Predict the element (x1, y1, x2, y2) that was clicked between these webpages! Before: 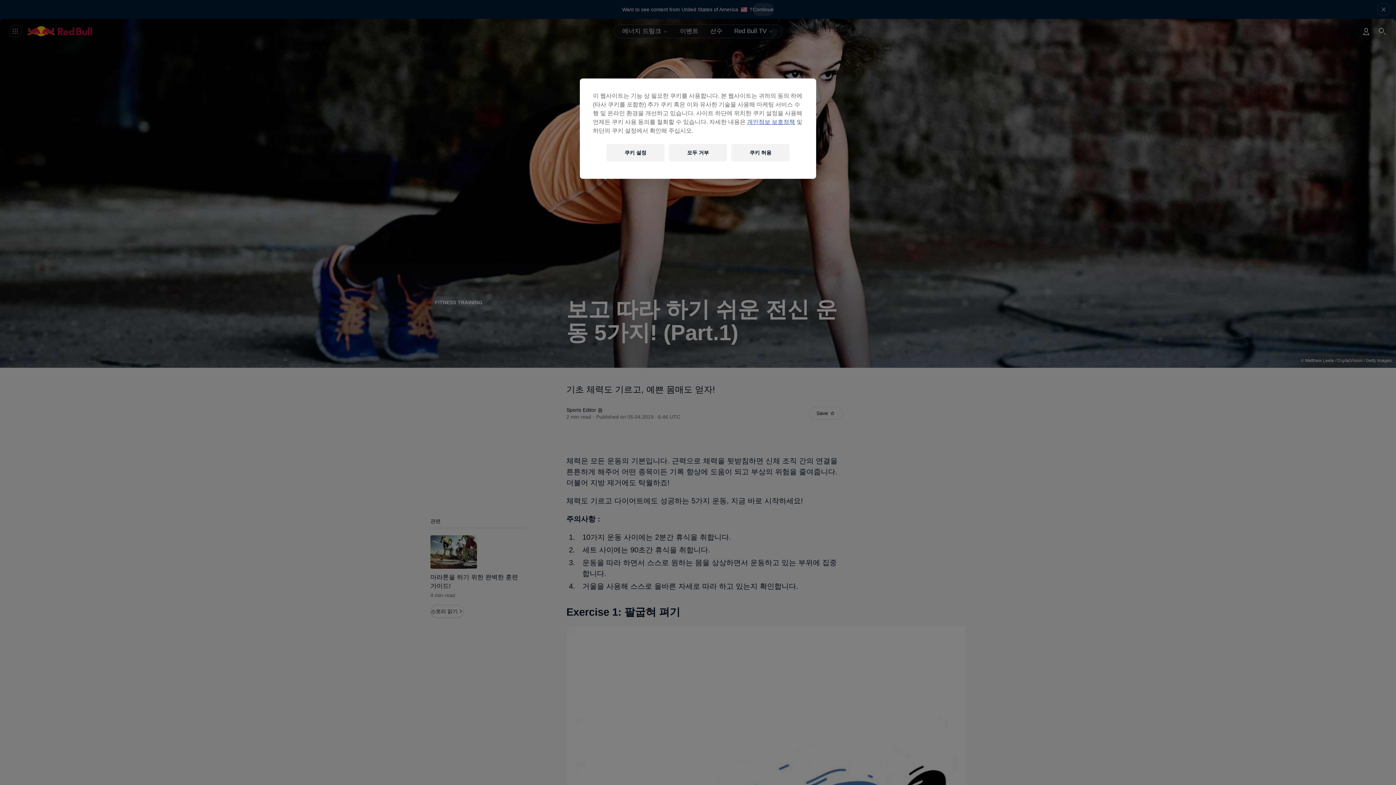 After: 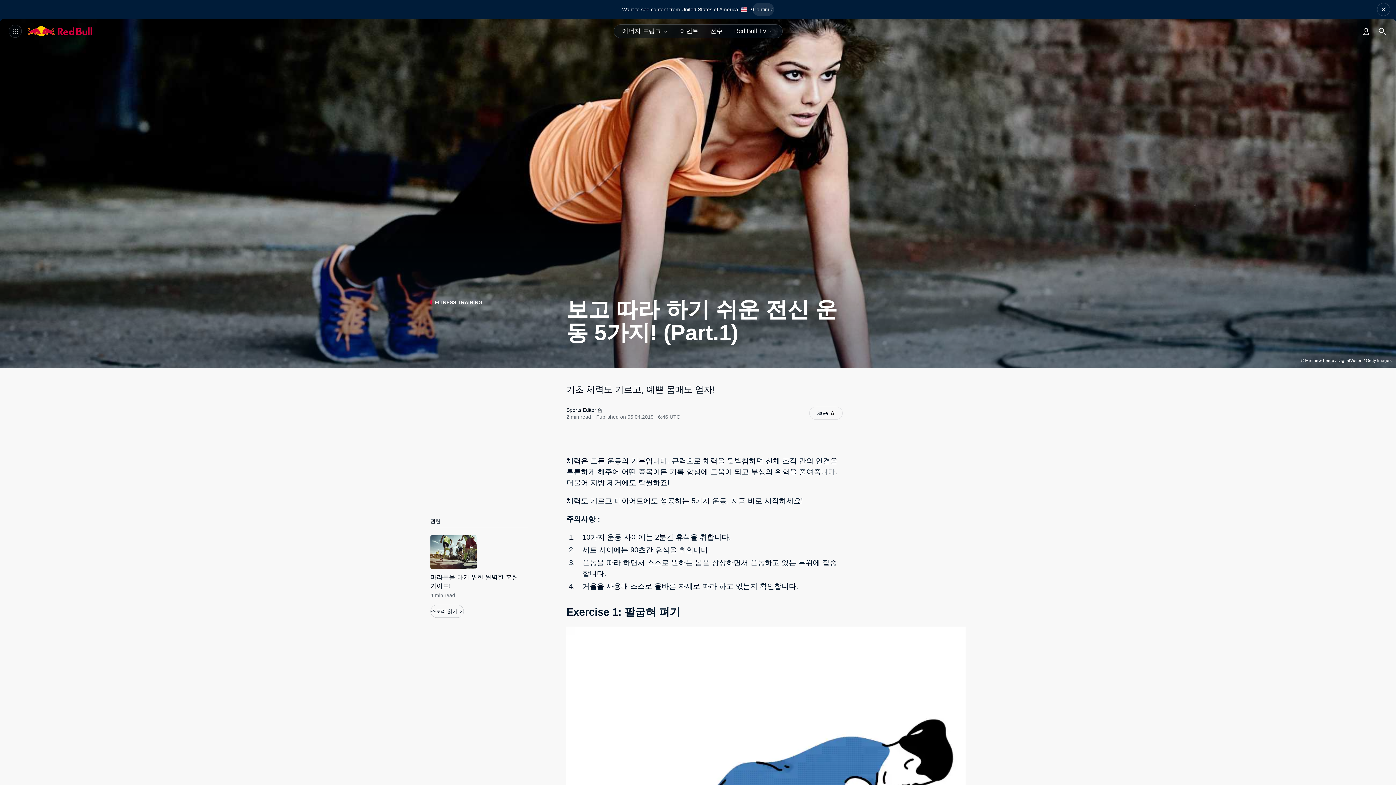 Action: bbox: (731, 144, 789, 161) label: 쿠키 허용